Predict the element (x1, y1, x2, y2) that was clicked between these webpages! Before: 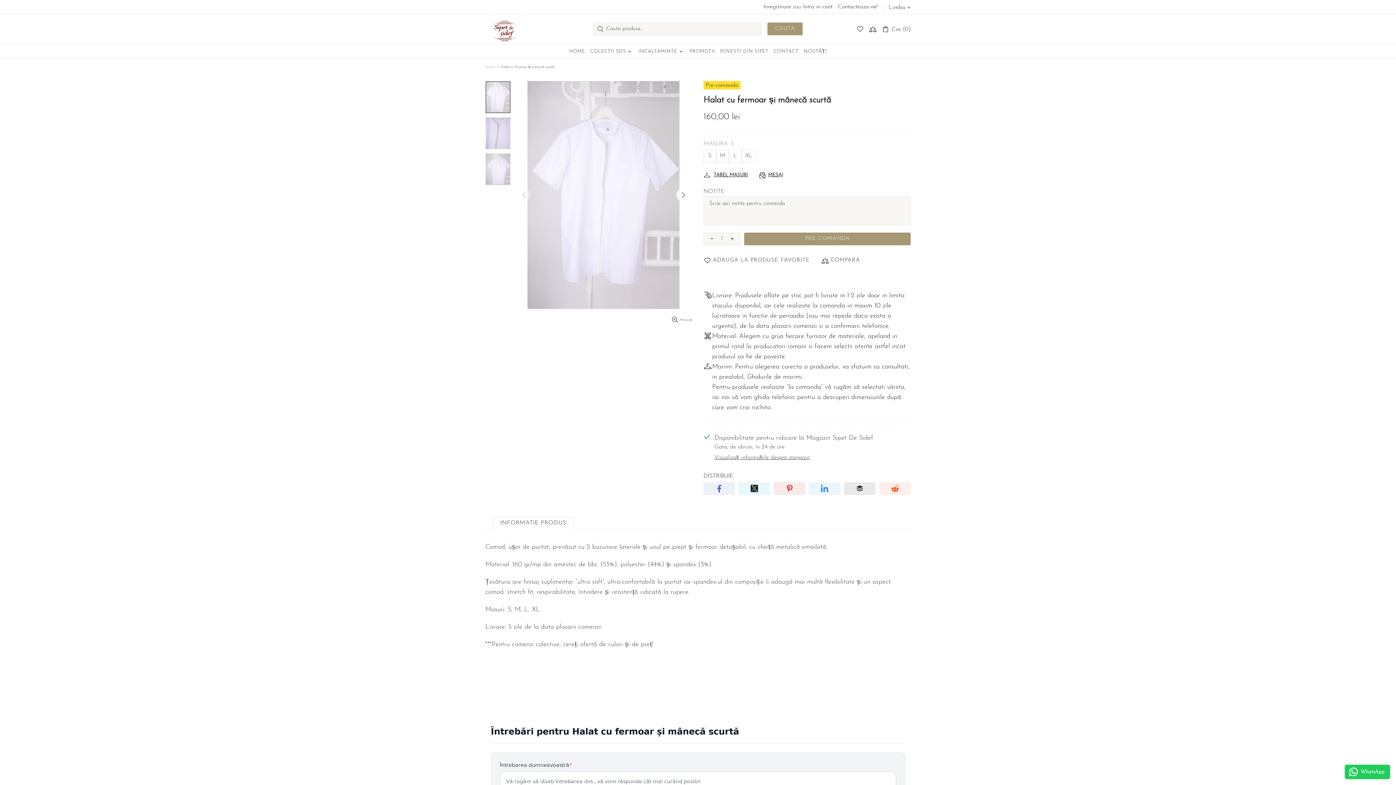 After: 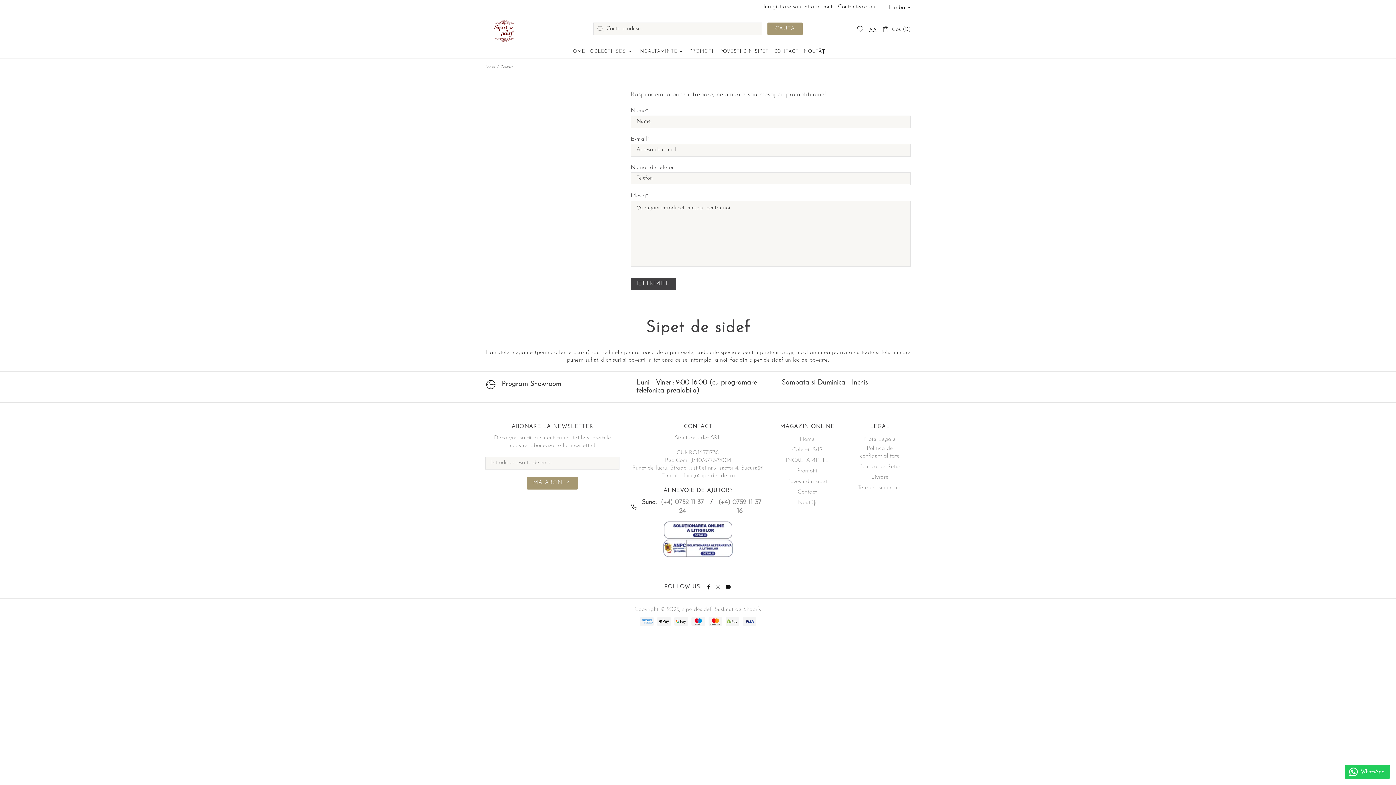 Action: label: CONTACT bbox: (771, 44, 801, 58)